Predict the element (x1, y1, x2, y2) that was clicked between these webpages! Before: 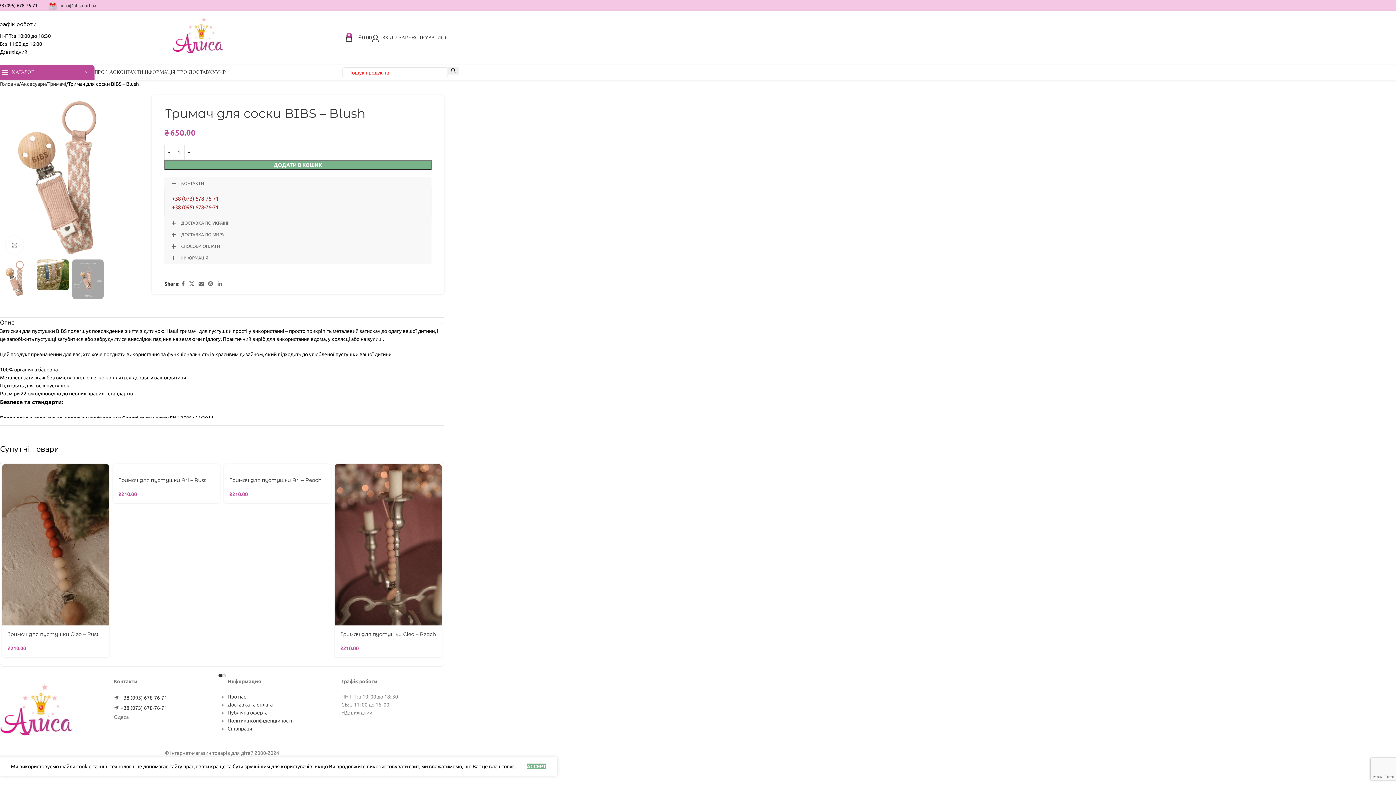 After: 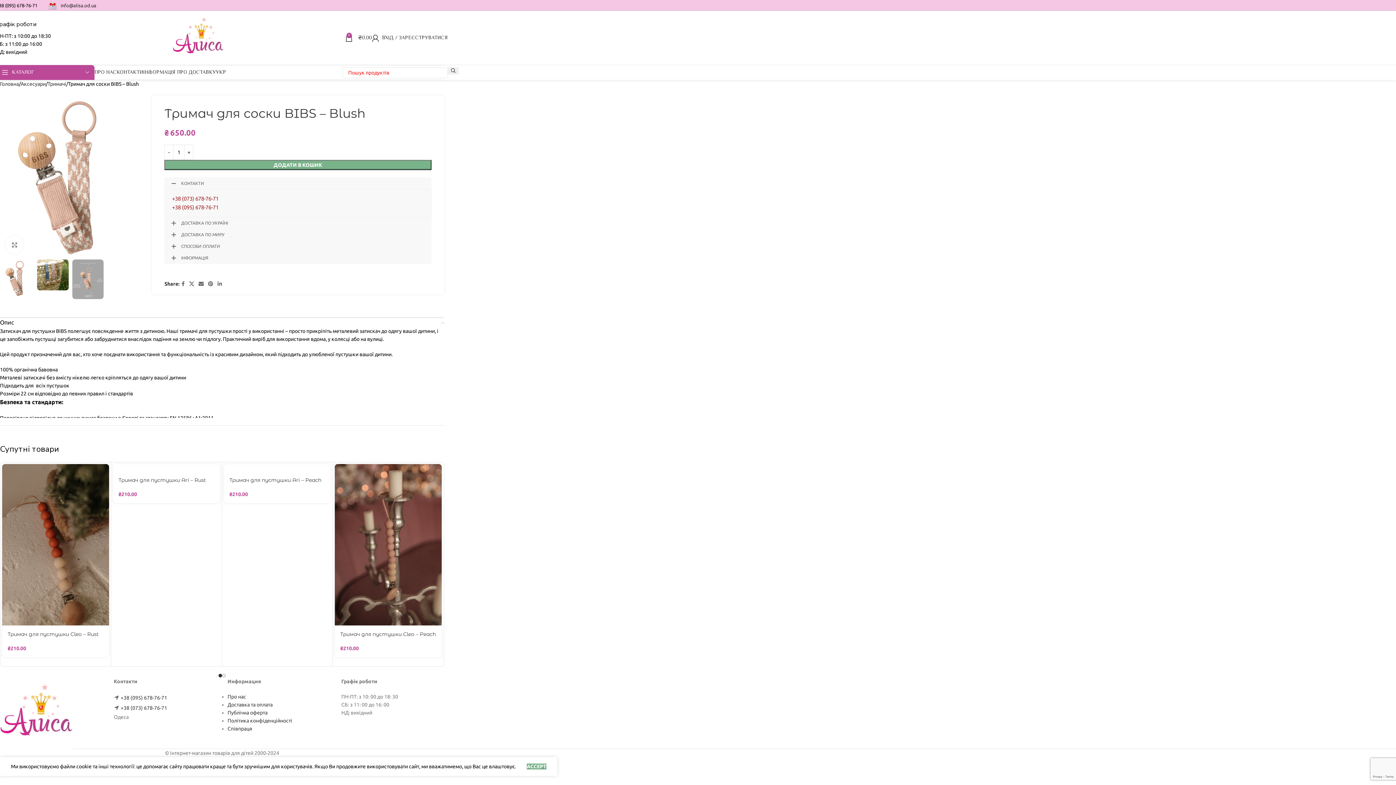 Action: bbox: (60, 2, 96, 8) label: info@alisa.od.ua